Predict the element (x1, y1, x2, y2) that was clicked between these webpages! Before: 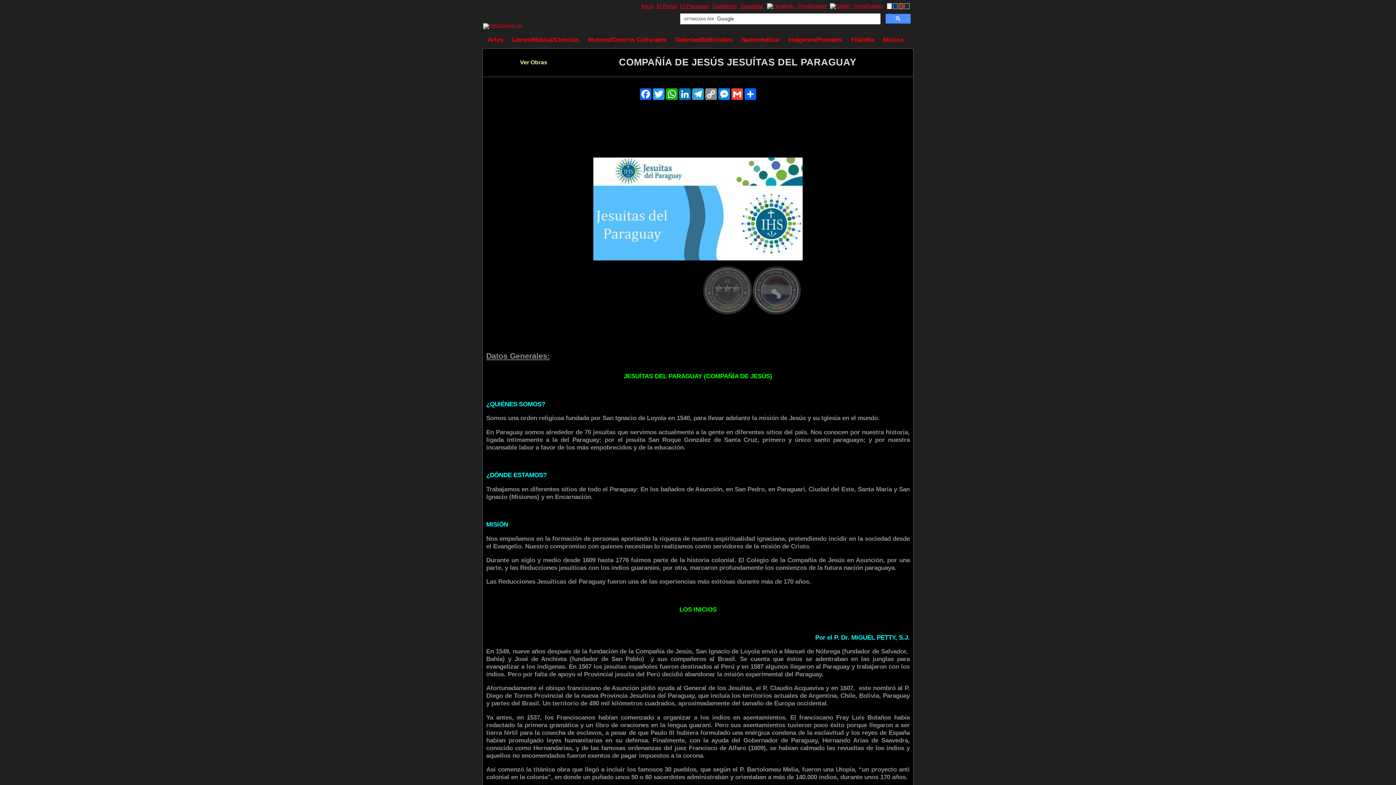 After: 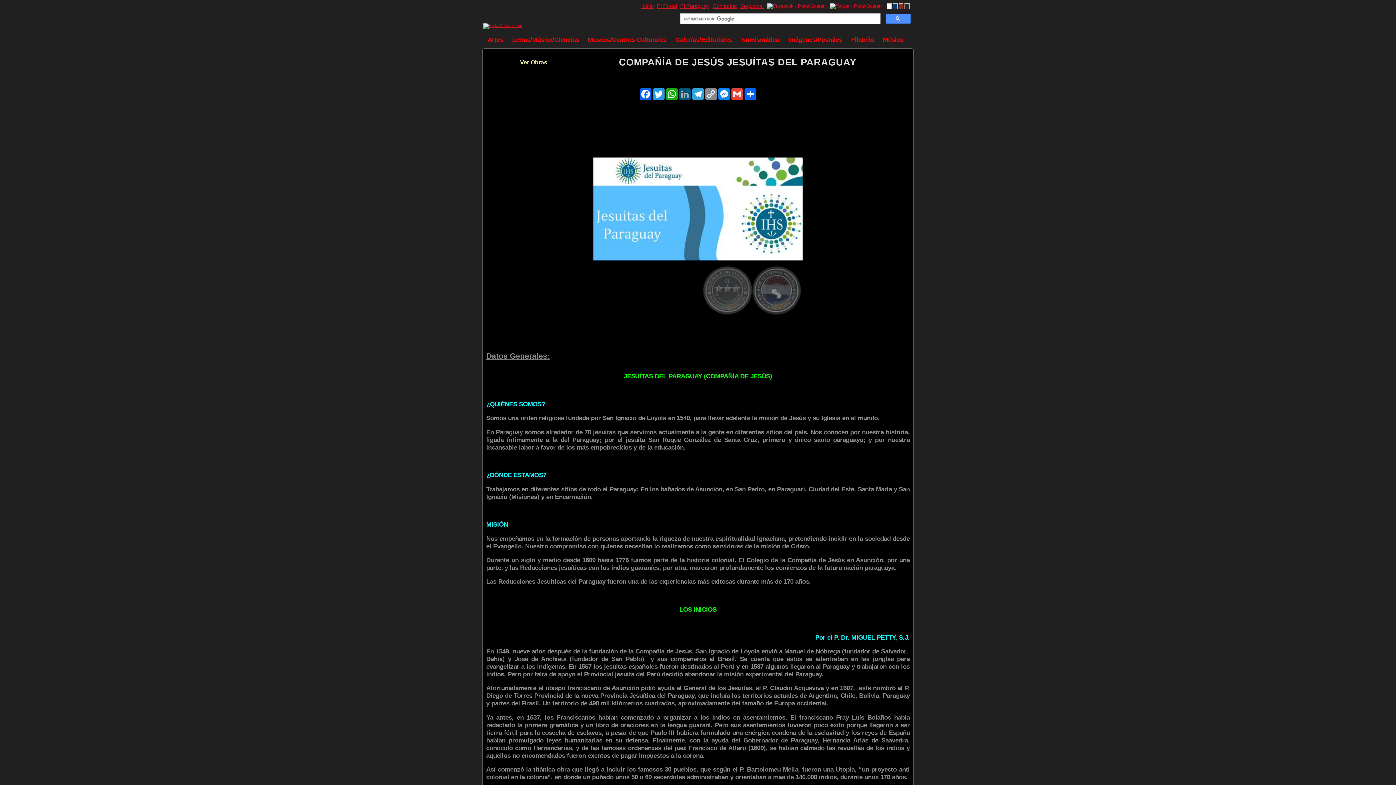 Action: bbox: (678, 88, 691, 100) label: LinkedIn